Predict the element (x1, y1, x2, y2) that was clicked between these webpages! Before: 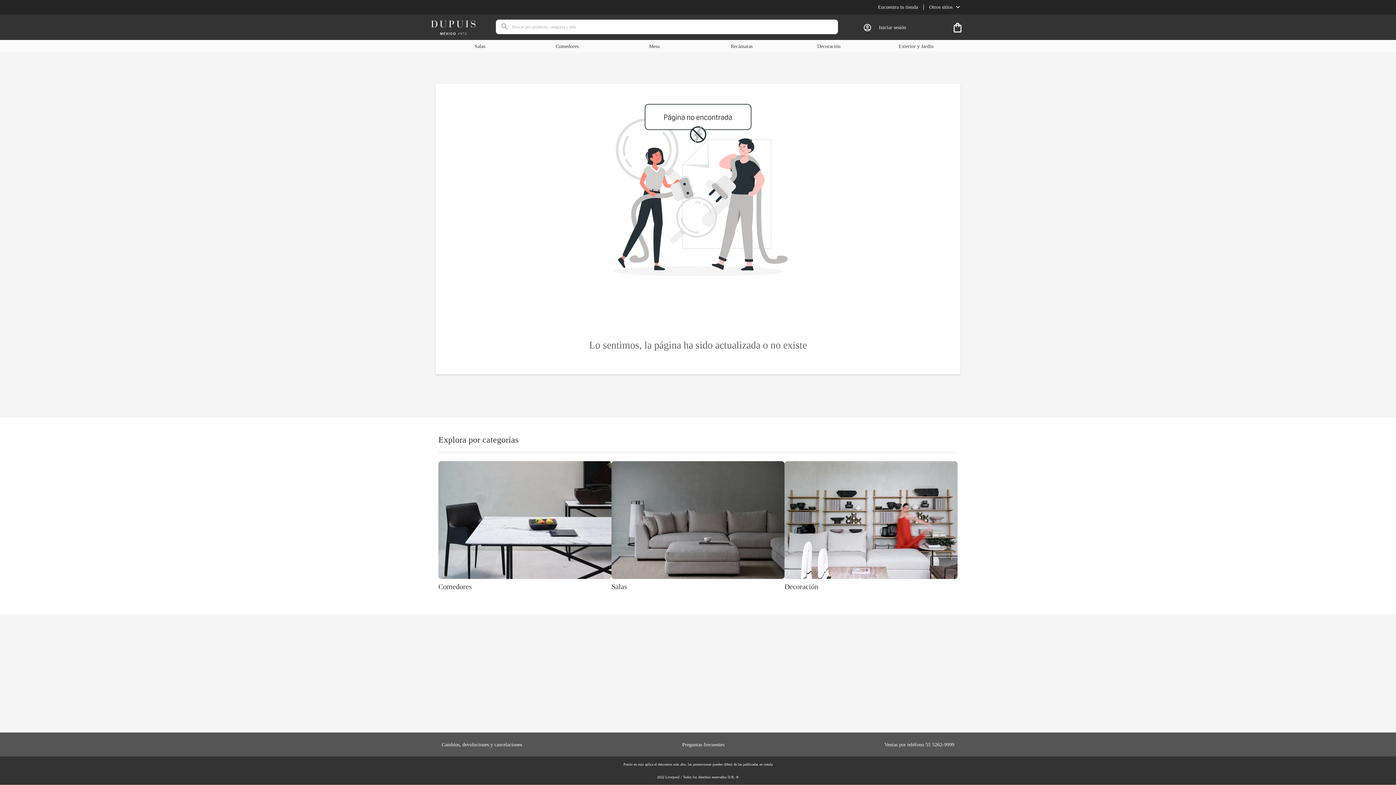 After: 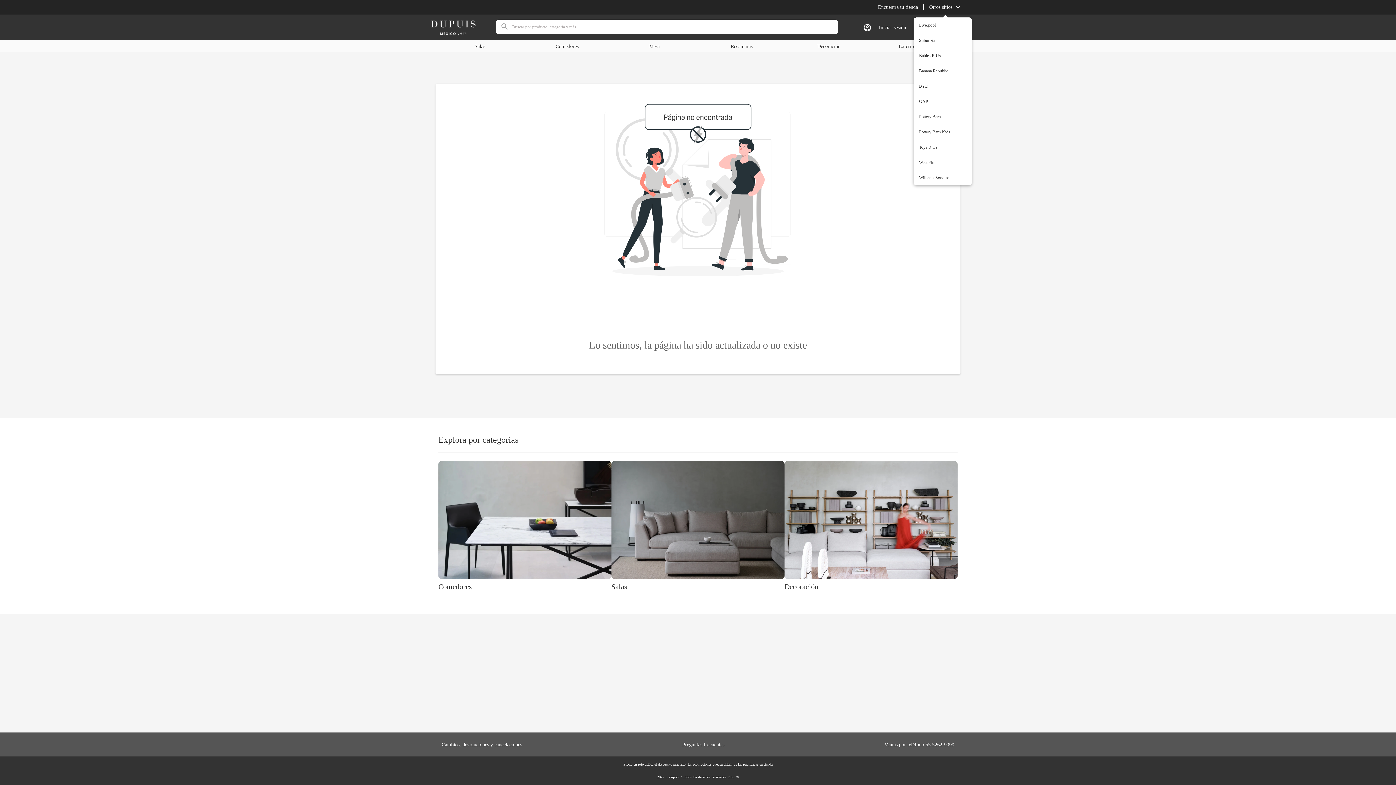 Action: label: Otros sitios bbox: (929, 4, 960, 10)